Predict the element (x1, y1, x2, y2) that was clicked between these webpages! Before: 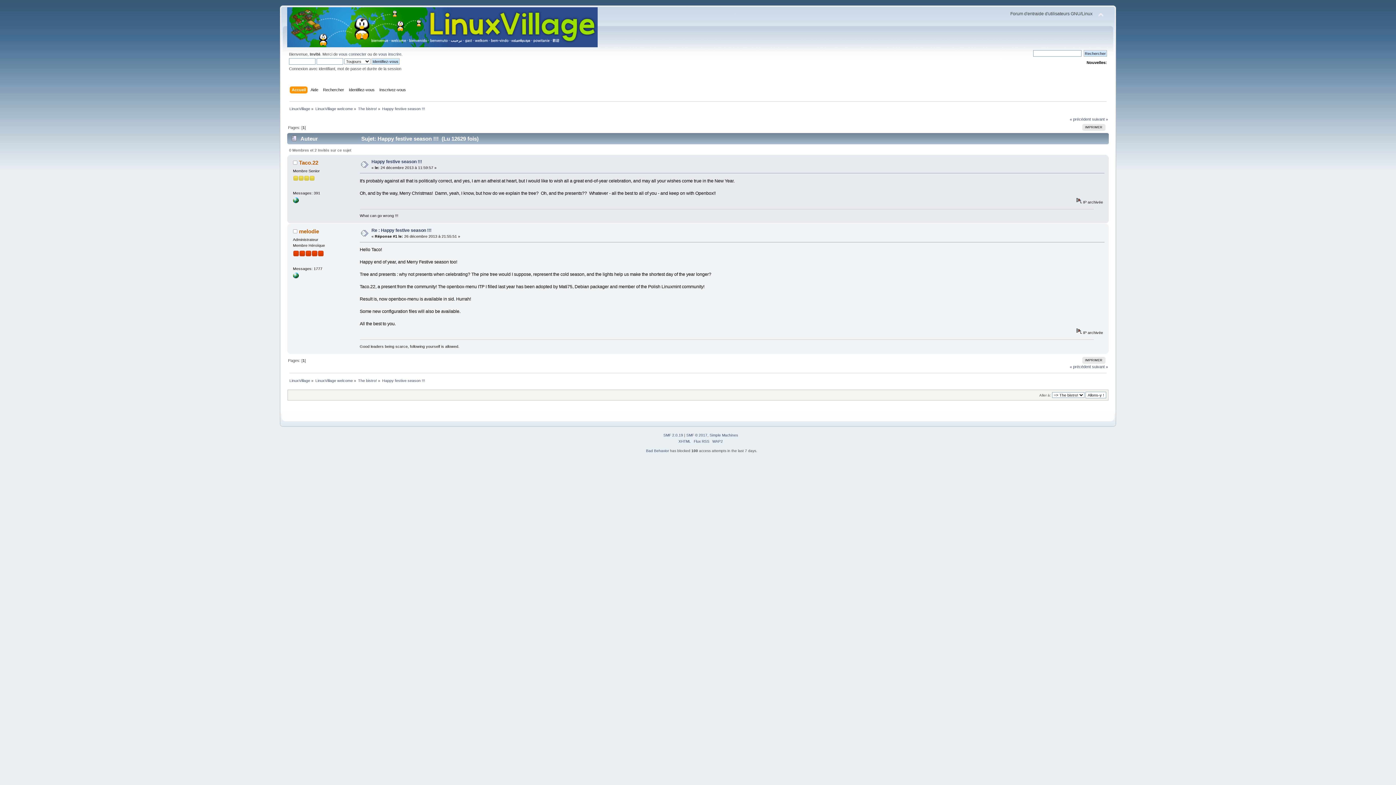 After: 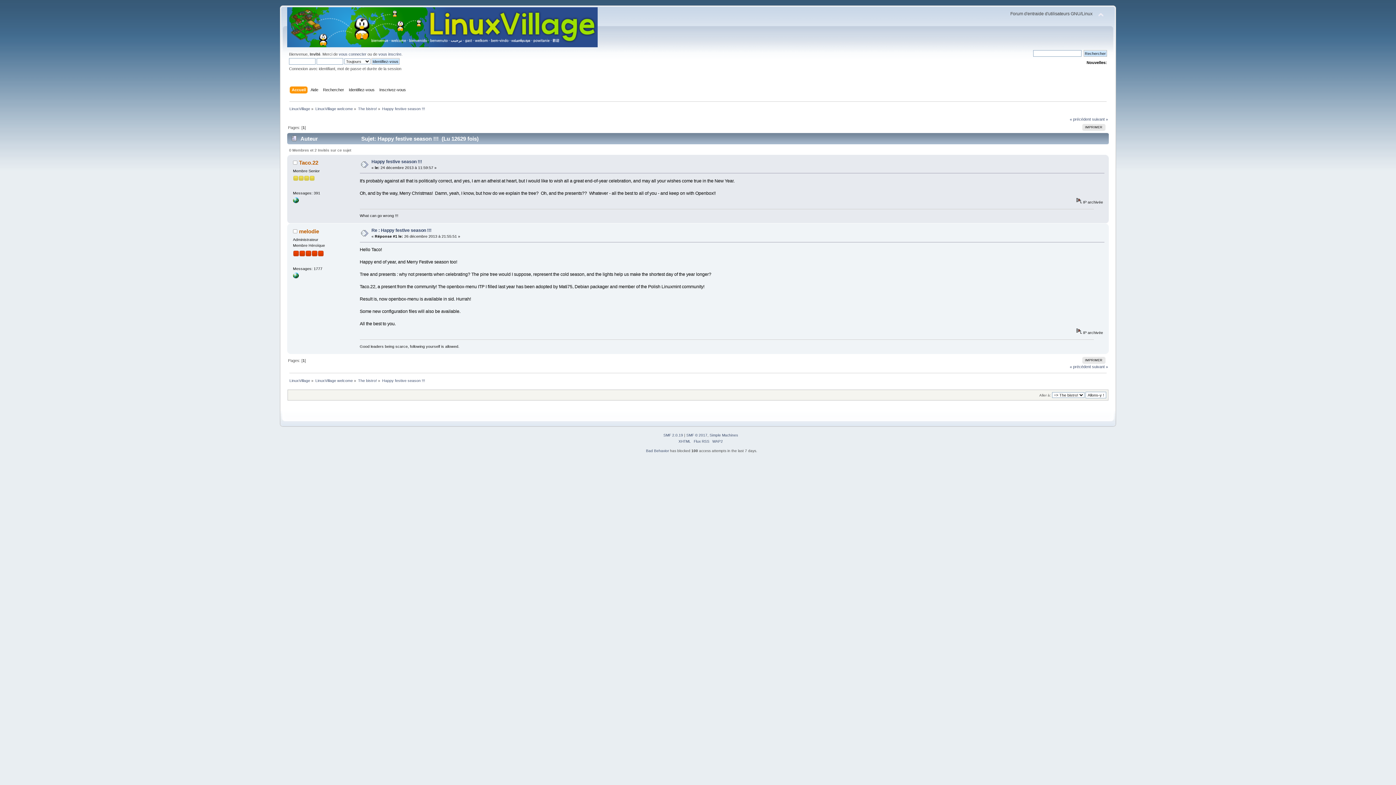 Action: bbox: (382, 378, 425, 382) label: Happy festive season !!!